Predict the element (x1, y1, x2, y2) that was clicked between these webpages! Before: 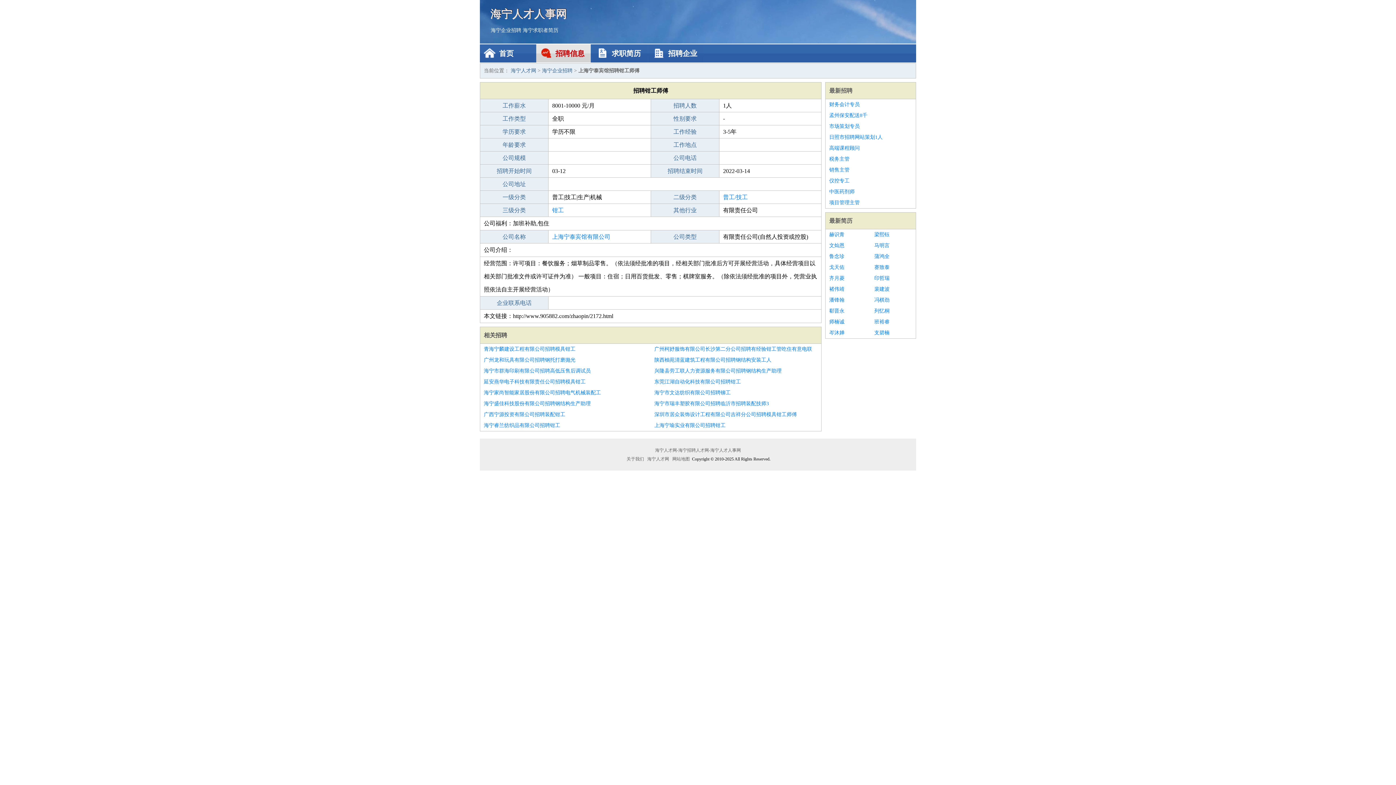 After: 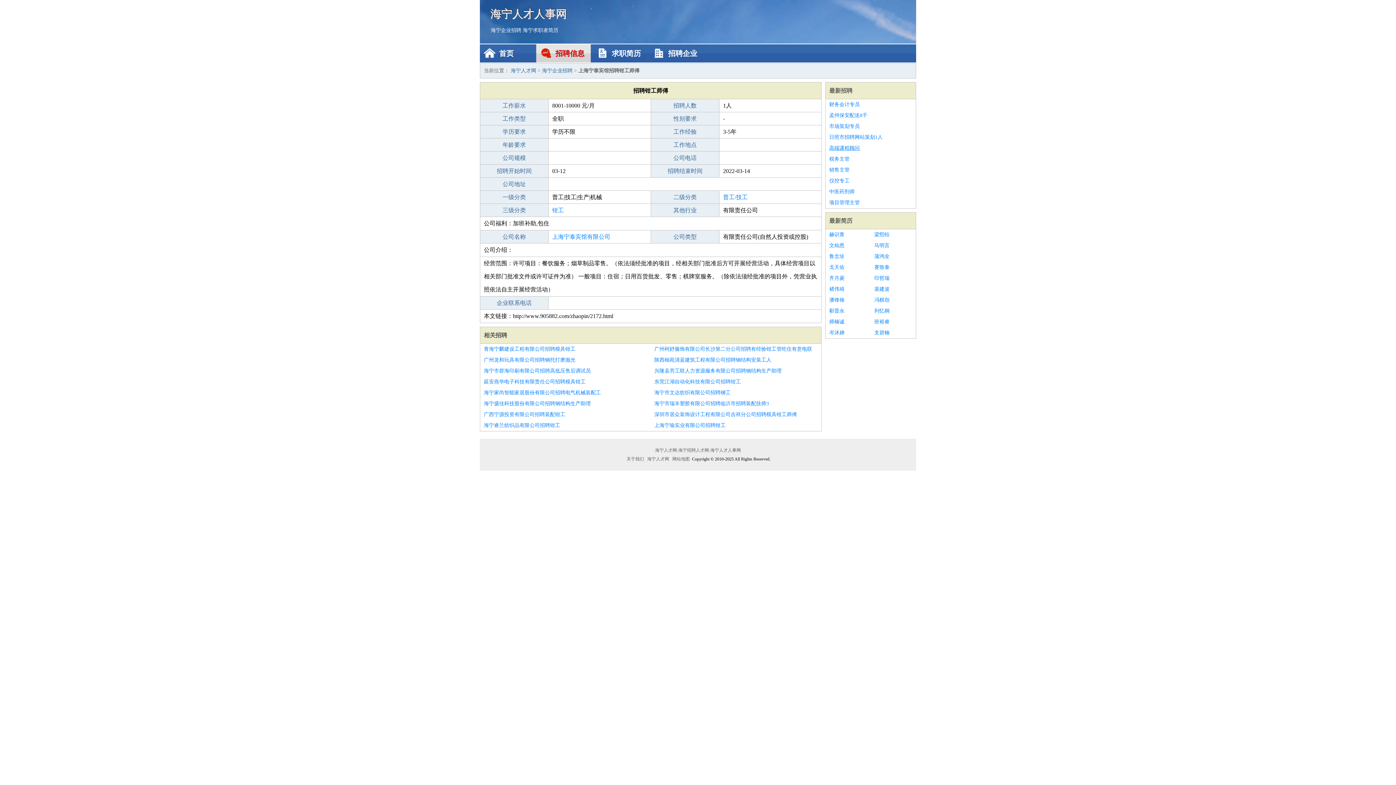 Action: label: 高端课程顾问 bbox: (829, 142, 912, 153)